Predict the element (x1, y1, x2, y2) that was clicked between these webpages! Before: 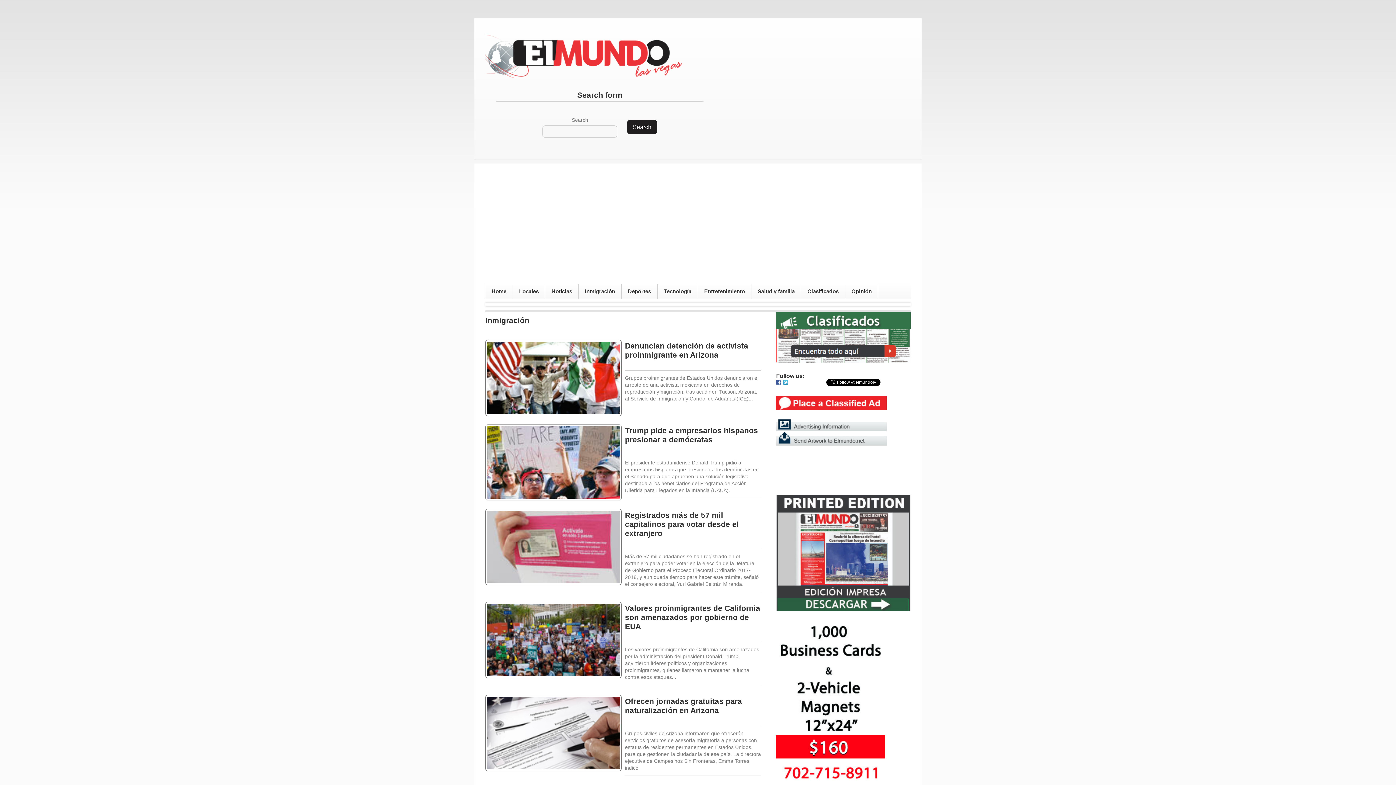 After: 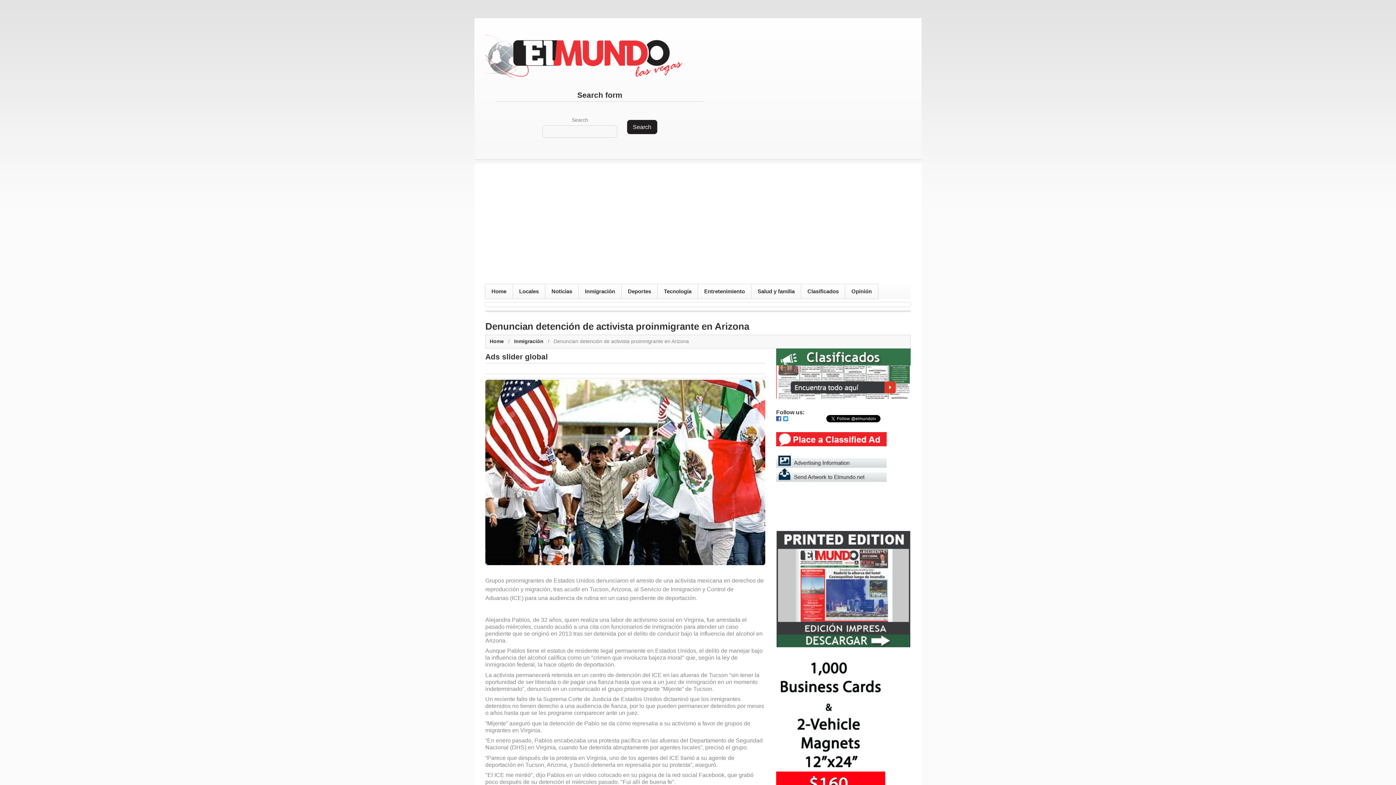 Action: bbox: (485, 339, 621, 416)